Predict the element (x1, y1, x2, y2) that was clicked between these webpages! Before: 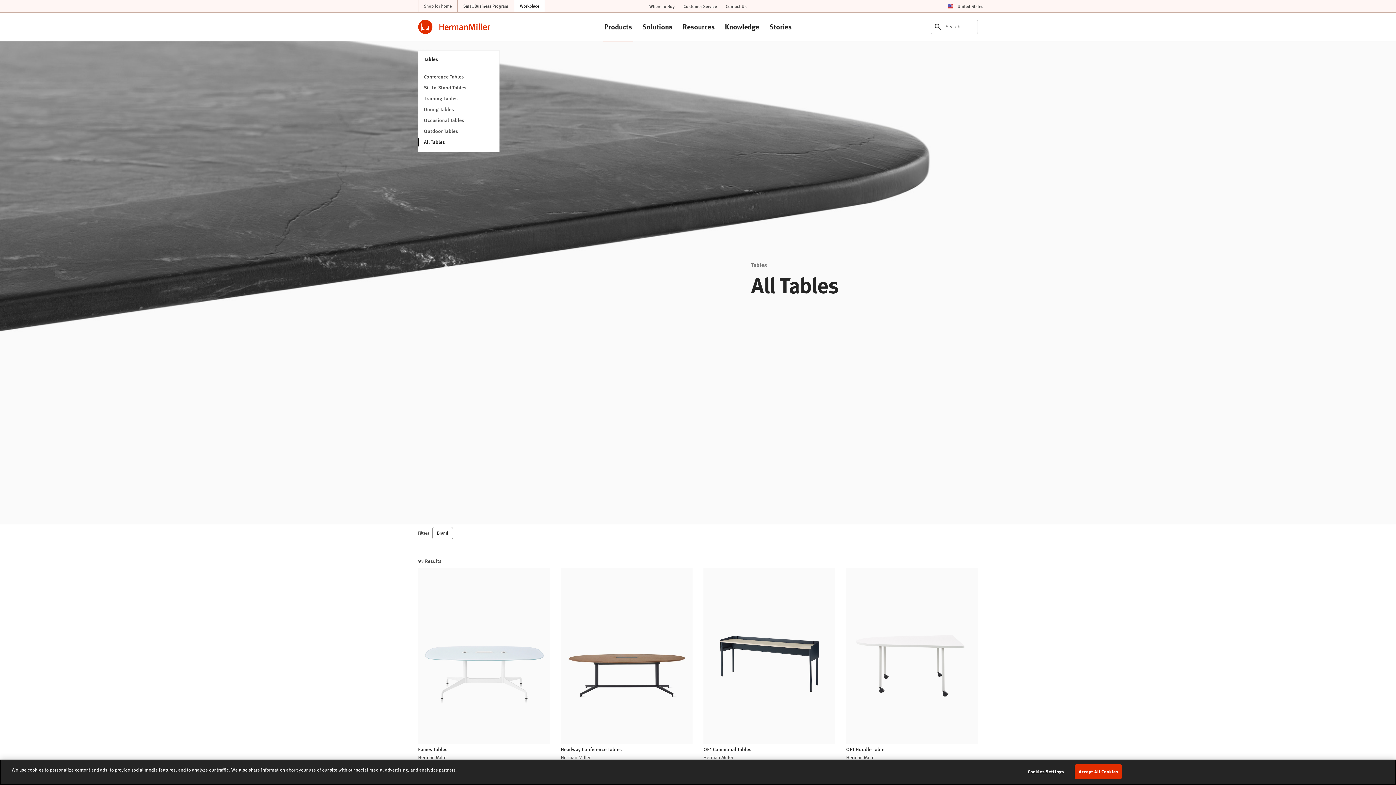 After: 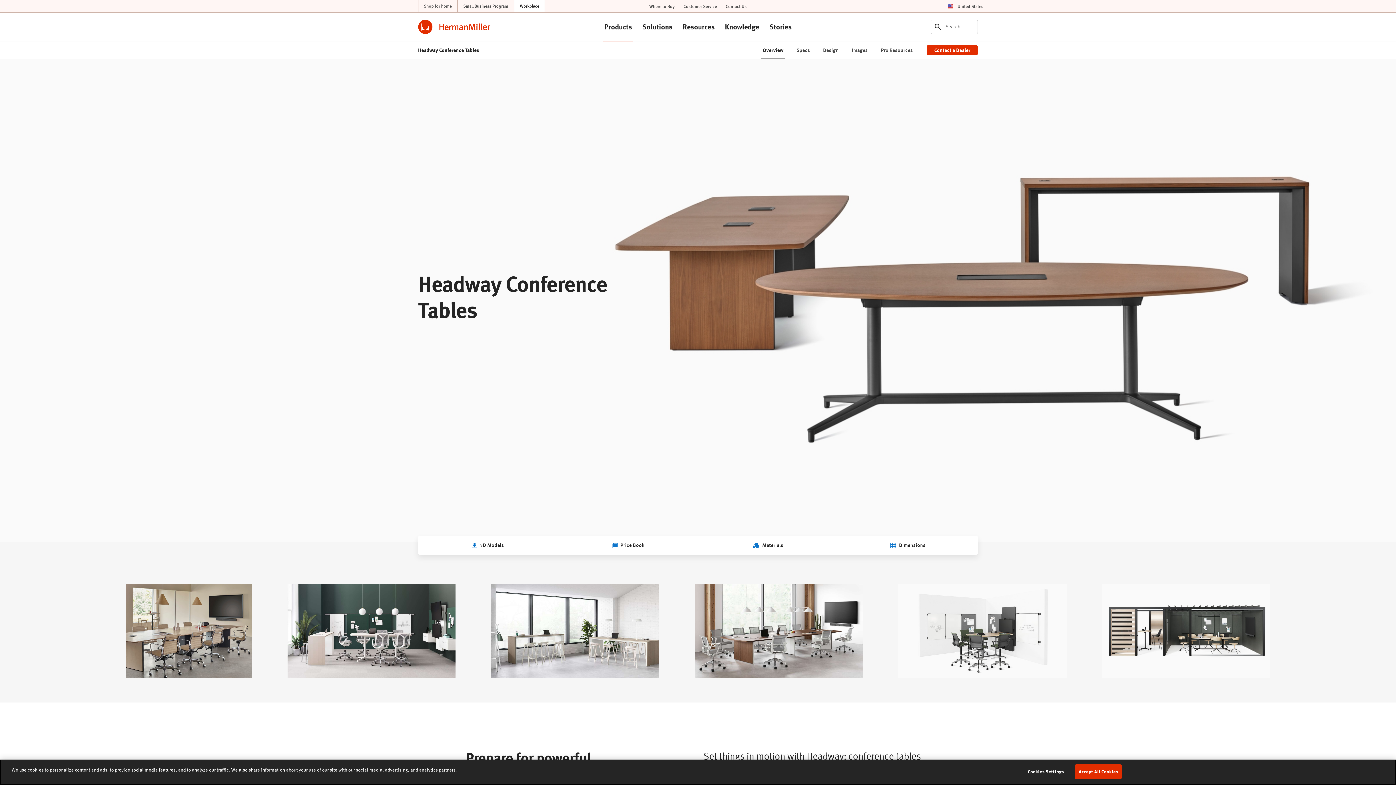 Action: bbox: (560, 568, 692, 762) label: Headway Conference Tables
Herman Miller